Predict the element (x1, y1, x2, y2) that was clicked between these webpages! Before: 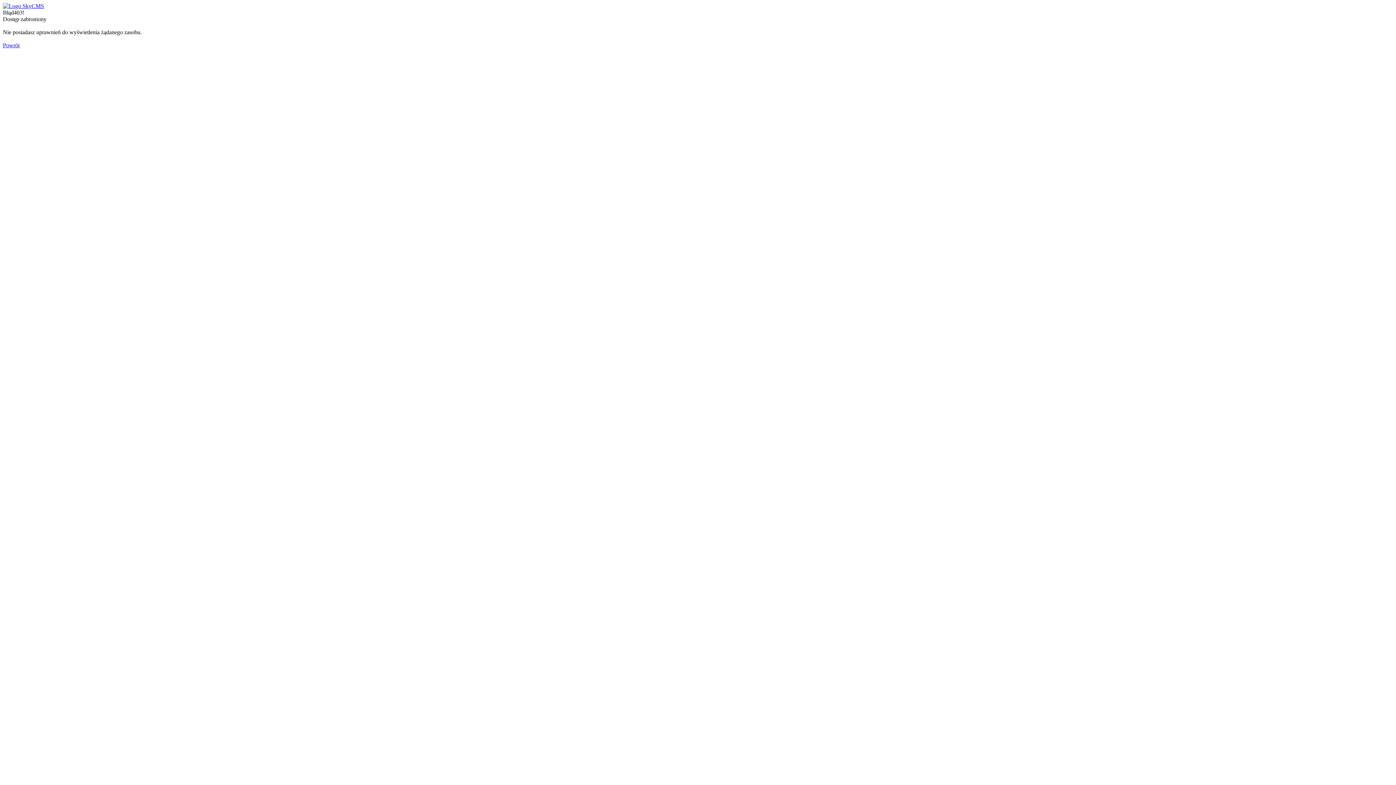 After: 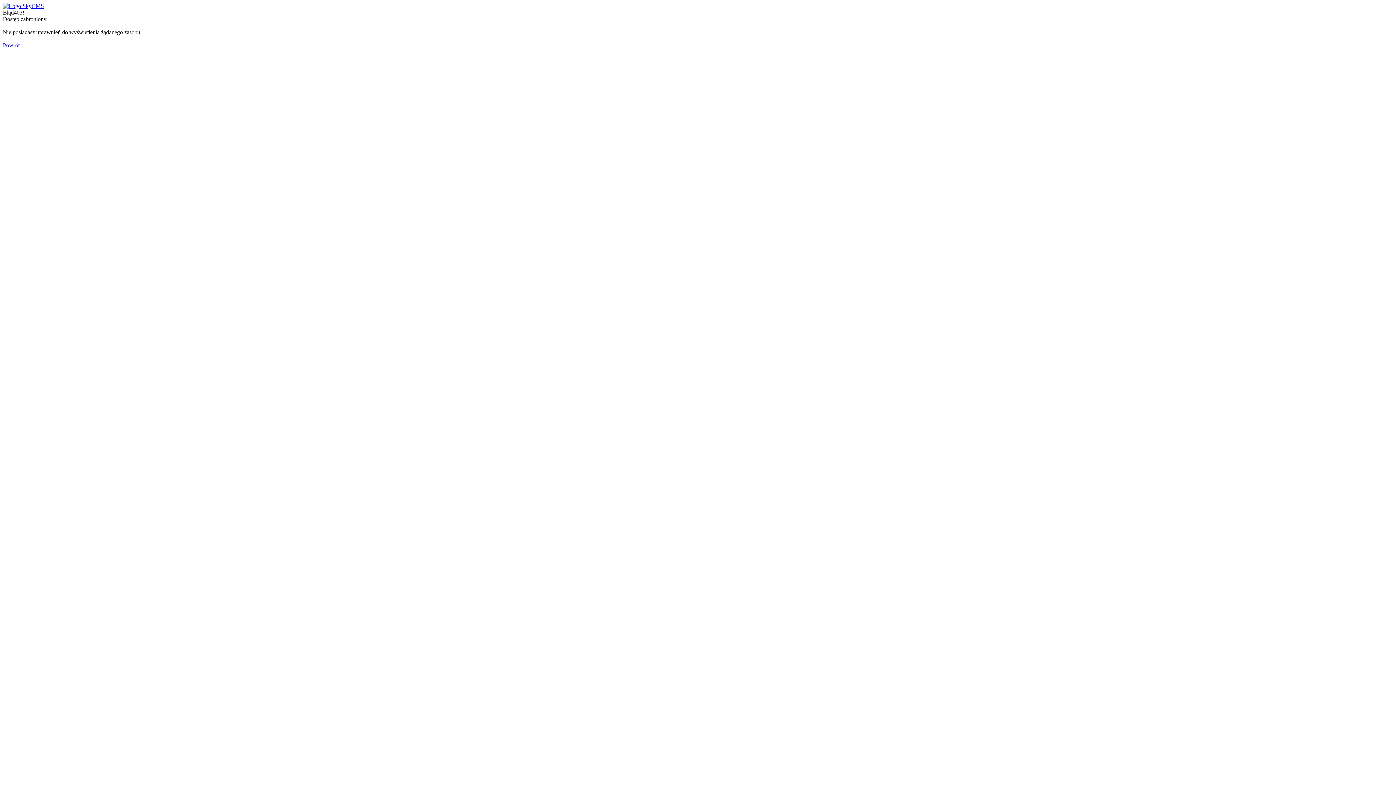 Action: bbox: (2, 42, 19, 48) label: Powrót